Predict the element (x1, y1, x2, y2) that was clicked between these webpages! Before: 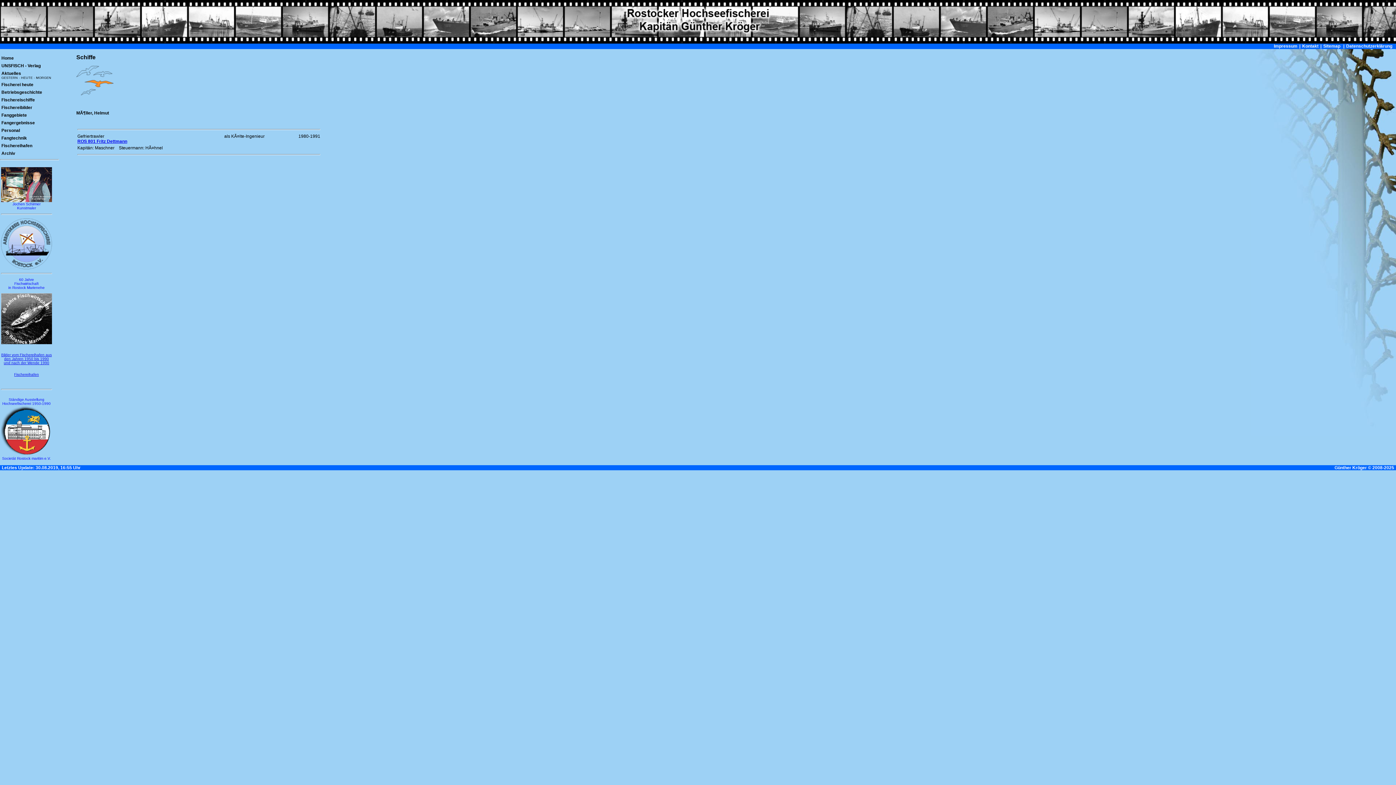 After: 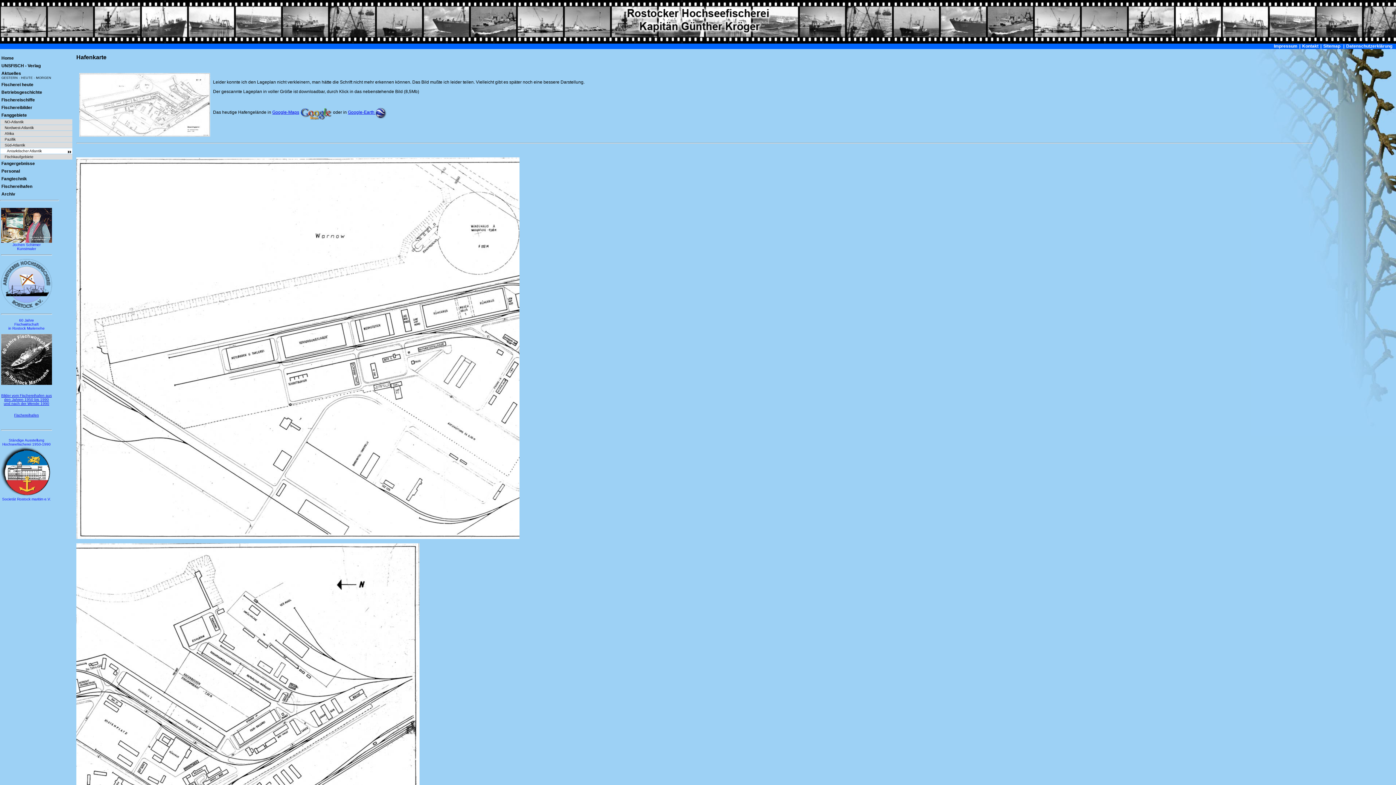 Action: bbox: (14, 372, 38, 376) label: Fischereihafen